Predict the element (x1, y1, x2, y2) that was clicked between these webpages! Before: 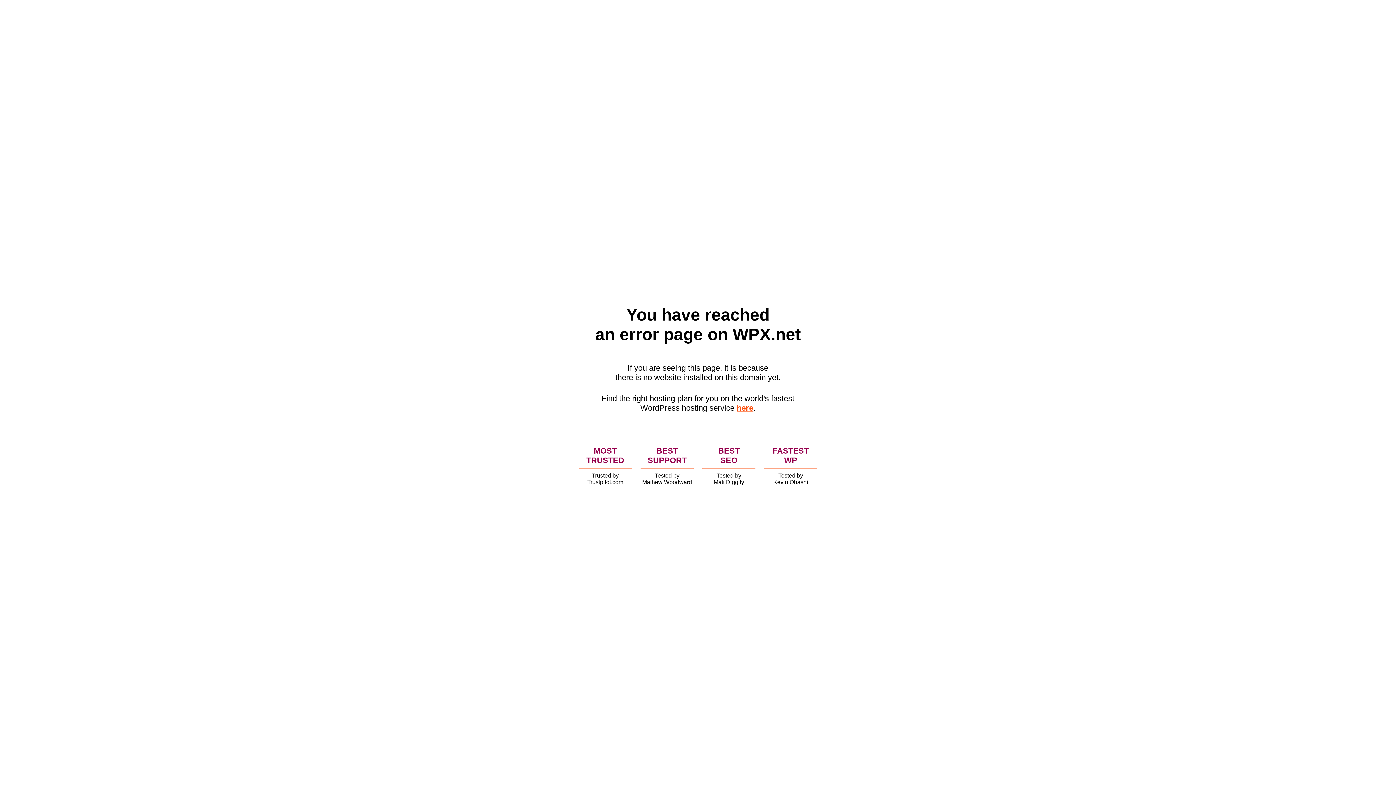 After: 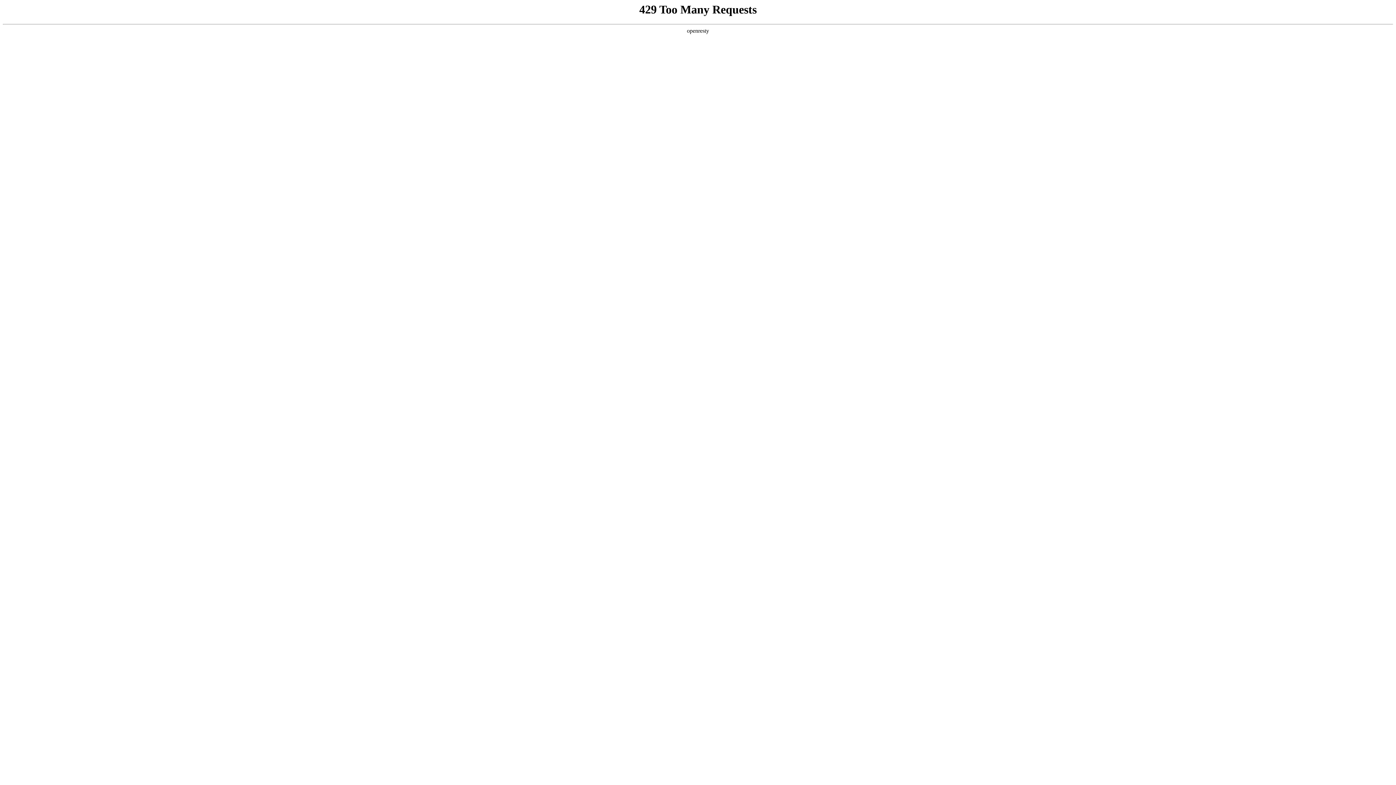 Action: label: here bbox: (736, 403, 753, 412)